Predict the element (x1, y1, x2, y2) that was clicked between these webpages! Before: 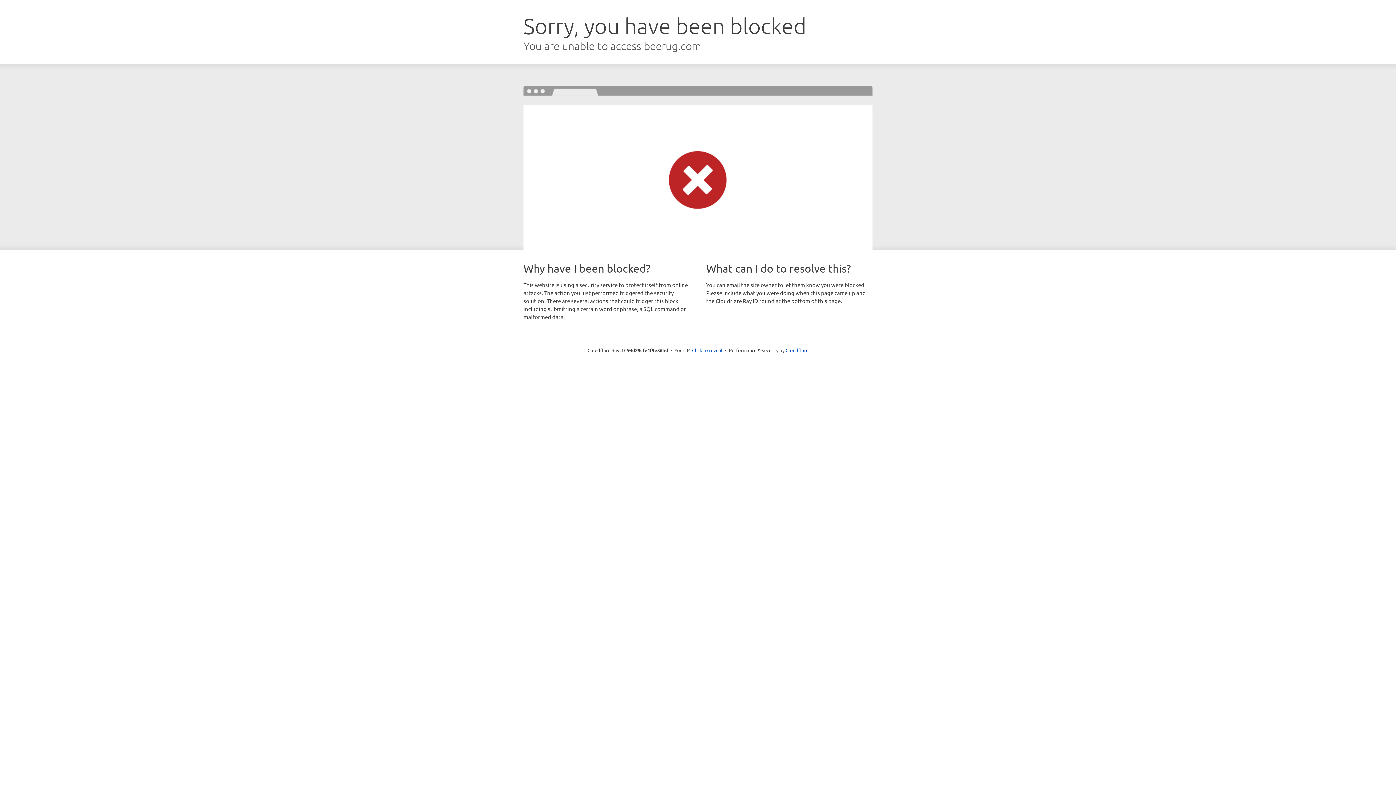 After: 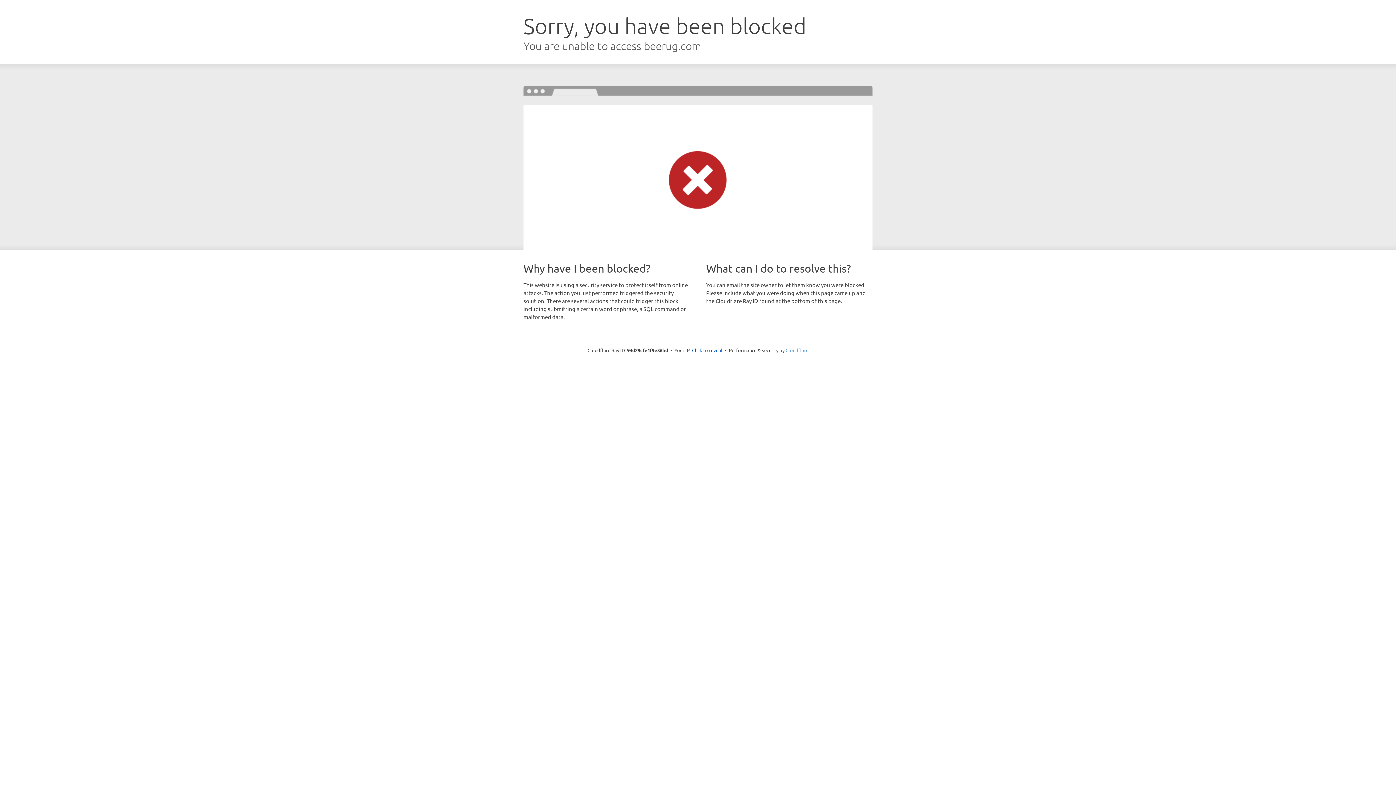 Action: label: Cloudflare bbox: (785, 347, 808, 353)